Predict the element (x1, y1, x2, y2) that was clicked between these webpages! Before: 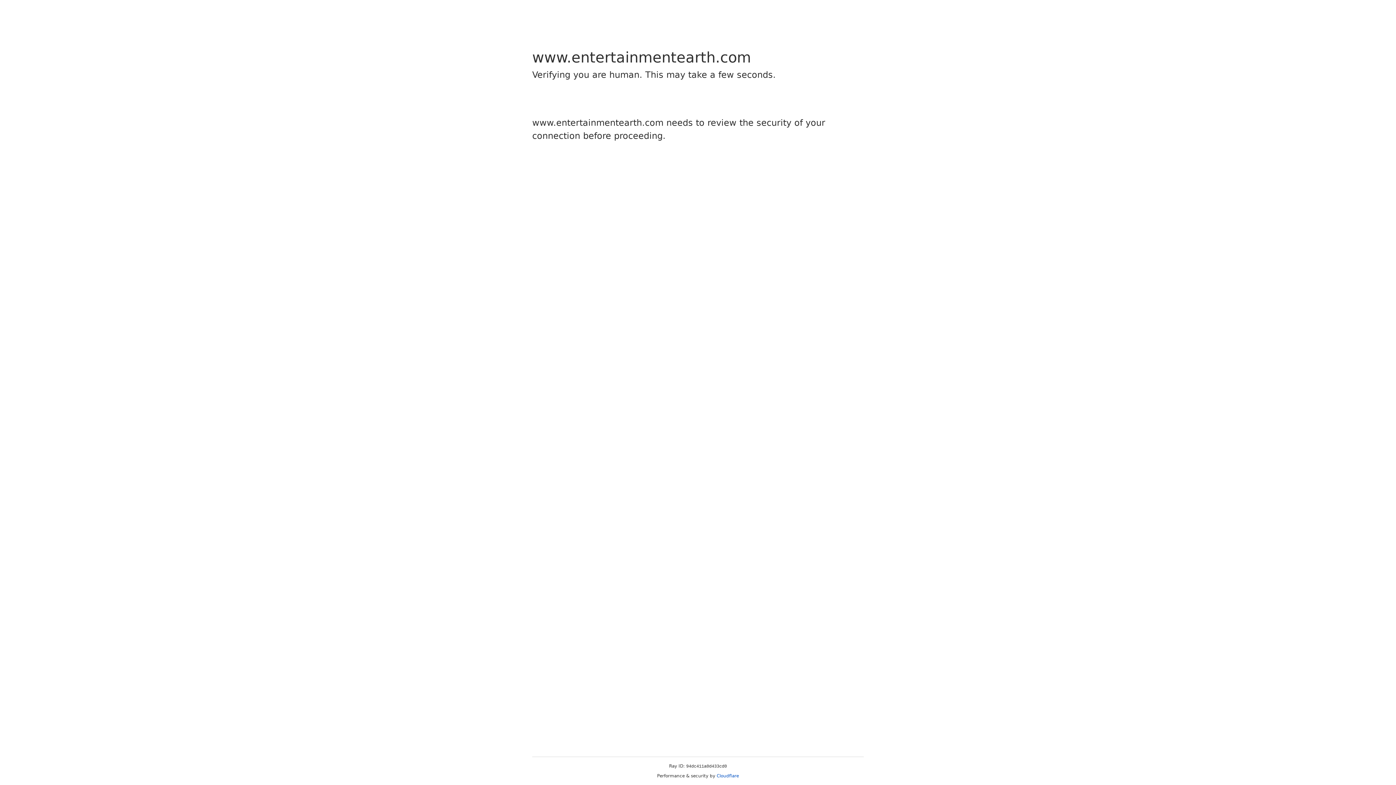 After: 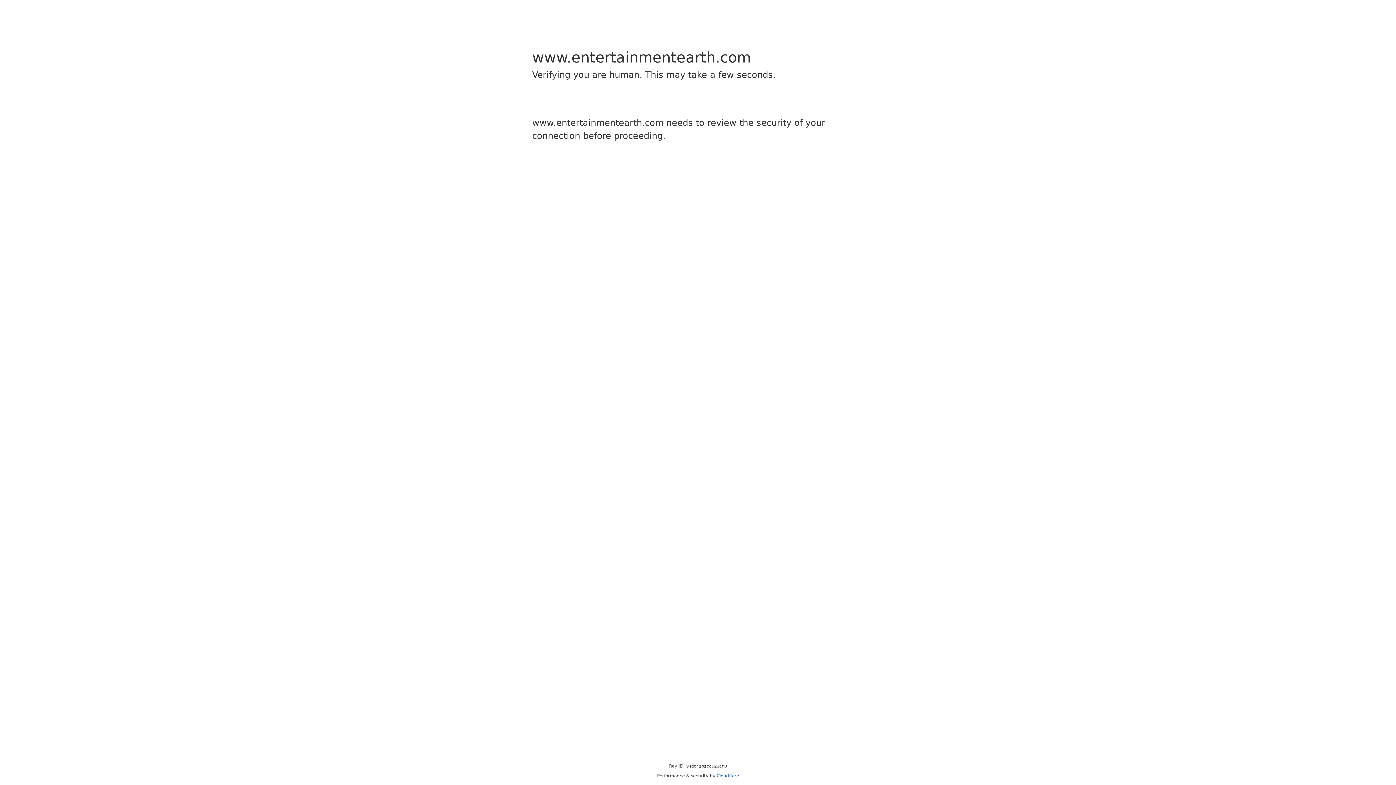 Action: bbox: (716, 773, 739, 778) label: Cloudflare